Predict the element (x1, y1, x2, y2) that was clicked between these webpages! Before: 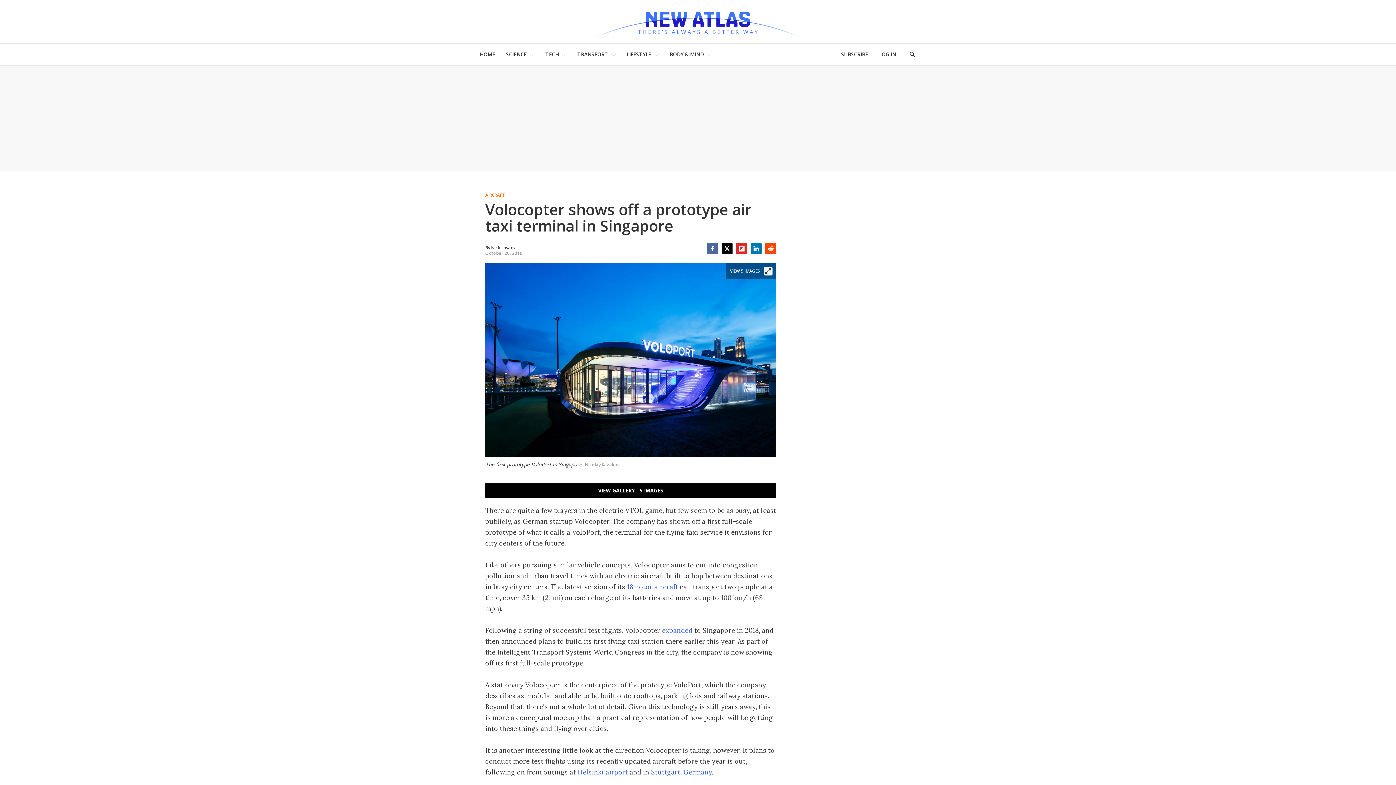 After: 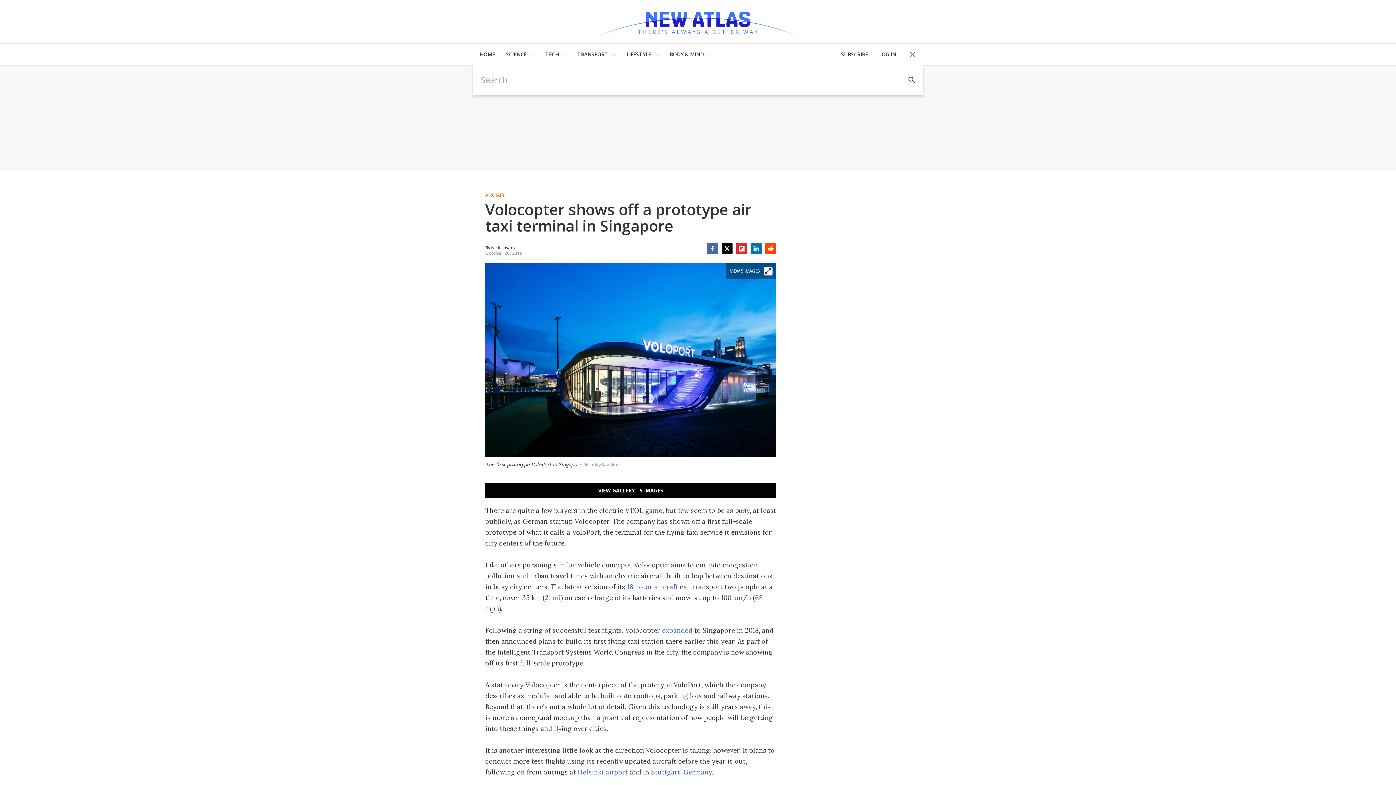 Action: bbox: (901, 43, 923, 65) label: Show Search